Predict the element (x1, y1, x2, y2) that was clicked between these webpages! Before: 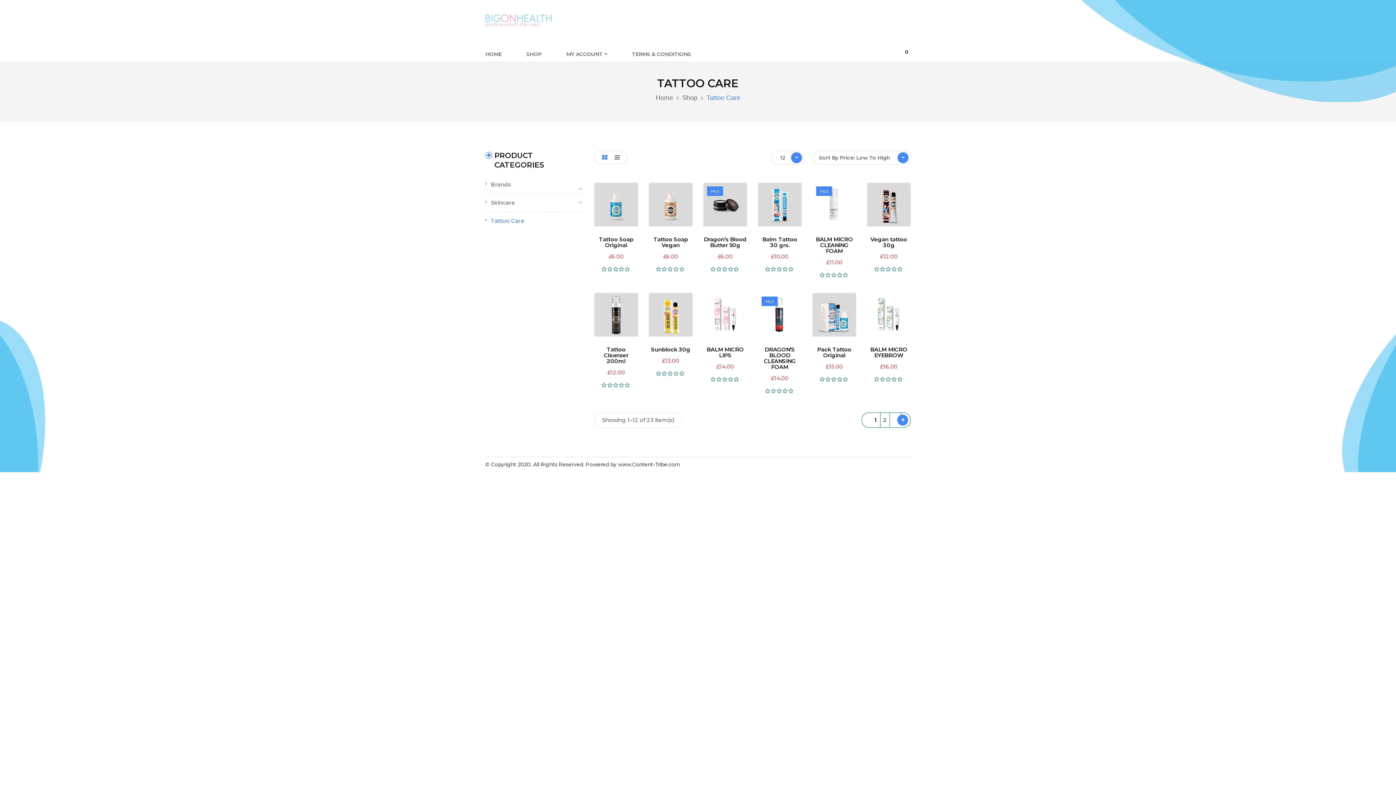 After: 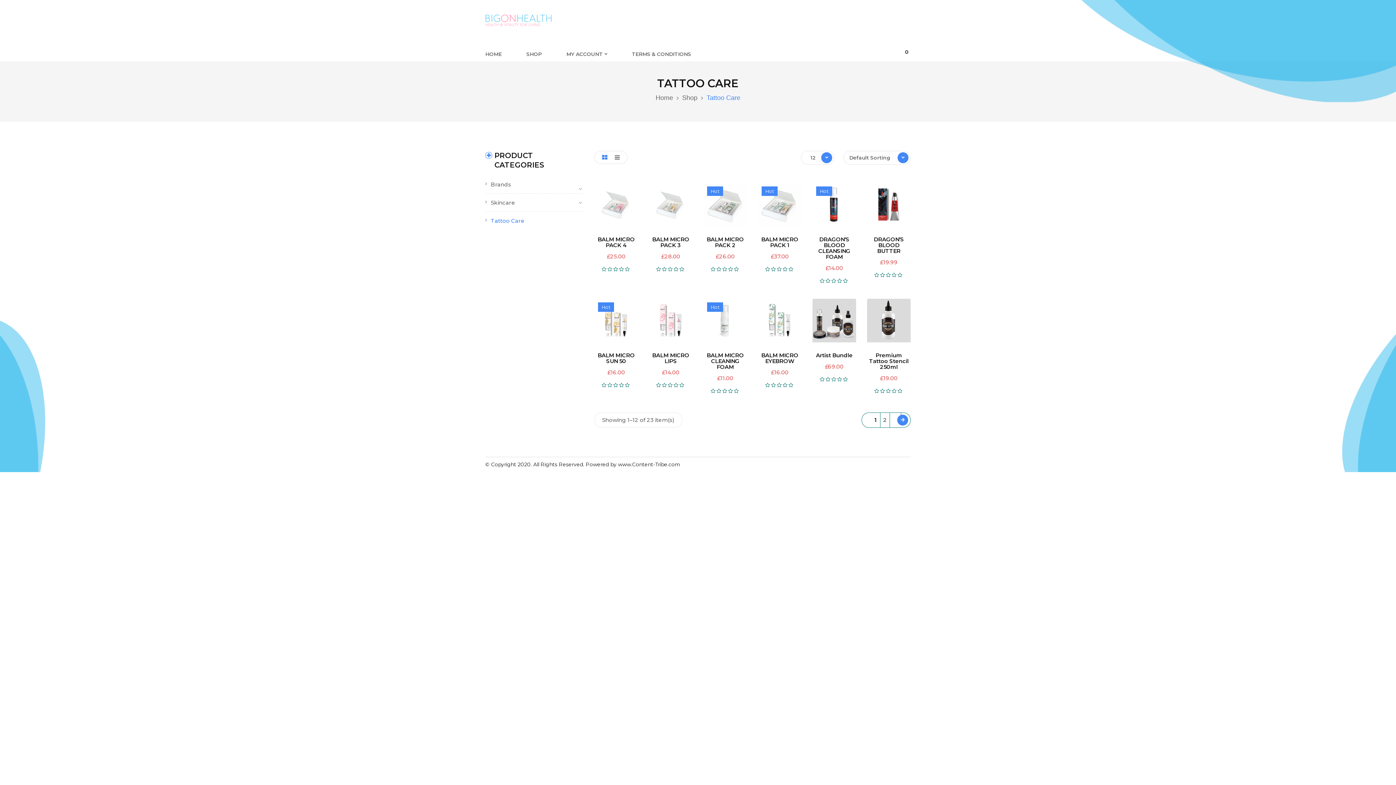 Action: label: Tattoo Care bbox: (490, 217, 524, 224)